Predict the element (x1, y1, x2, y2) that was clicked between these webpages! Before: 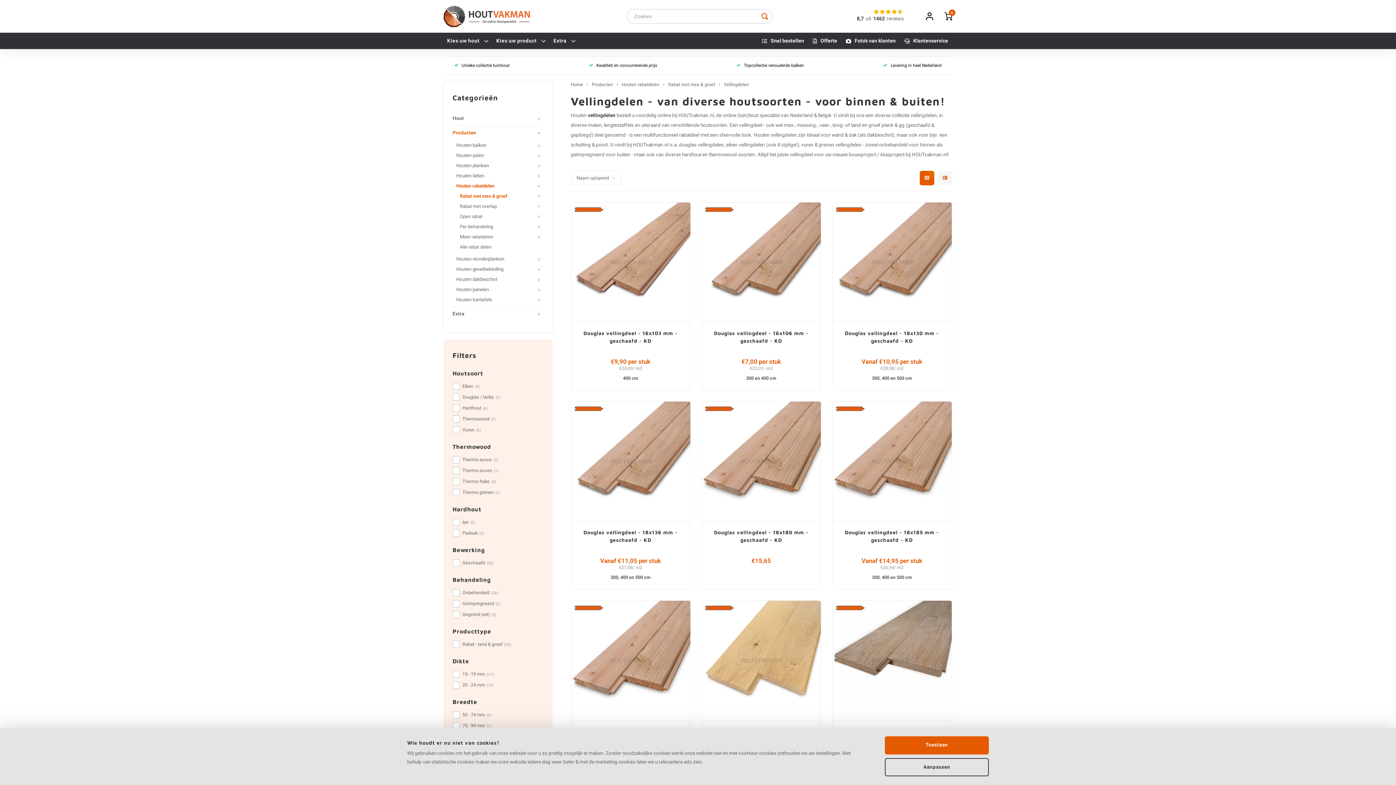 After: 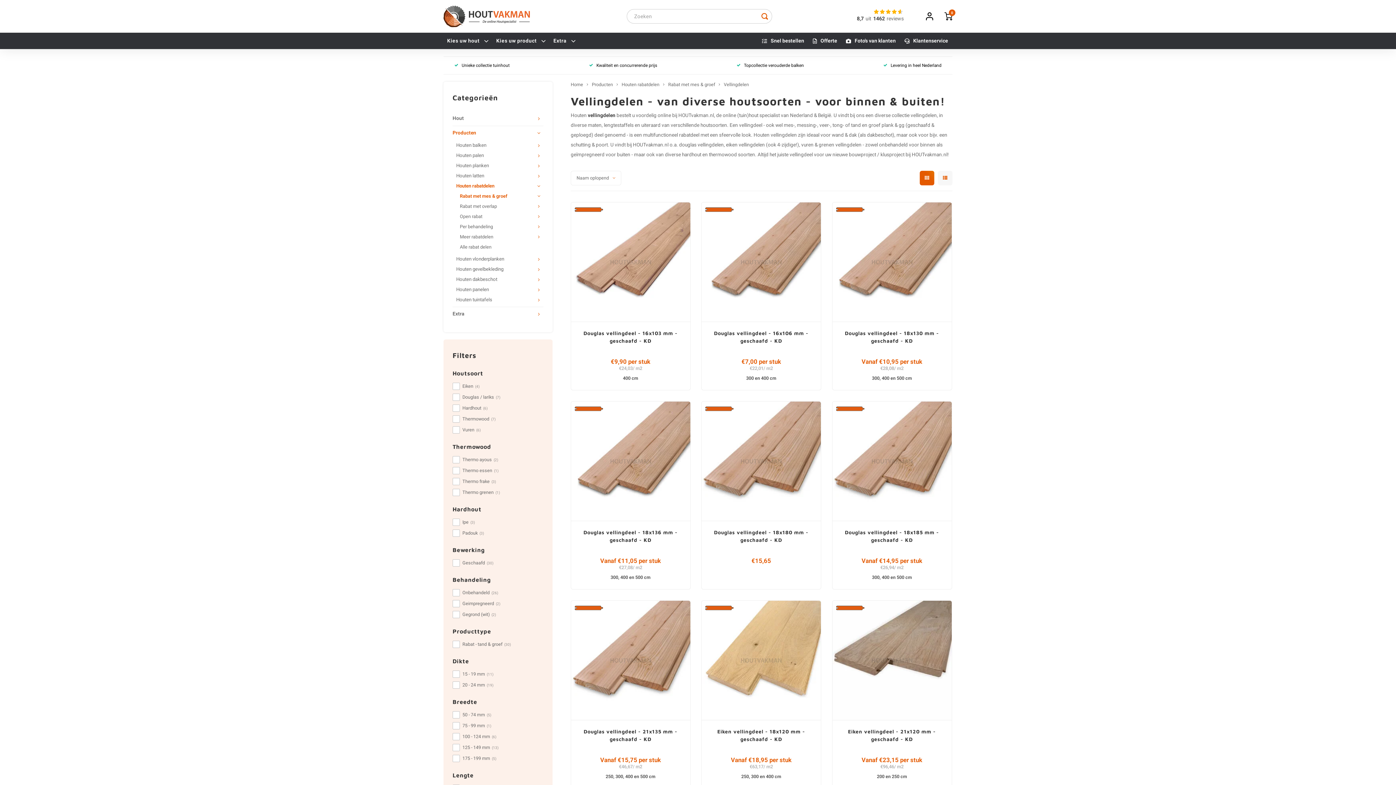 Action: bbox: (885, 736, 989, 754) label: Toestaan